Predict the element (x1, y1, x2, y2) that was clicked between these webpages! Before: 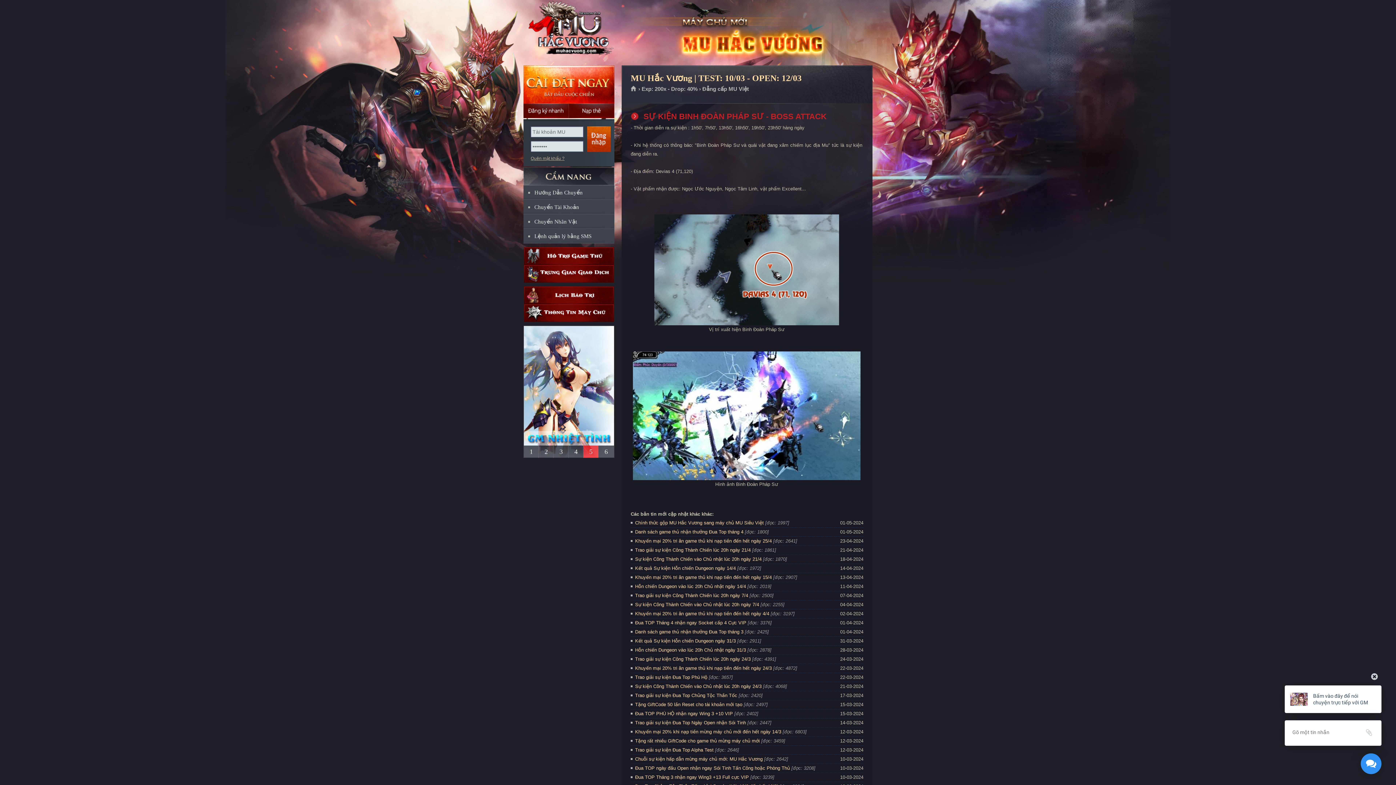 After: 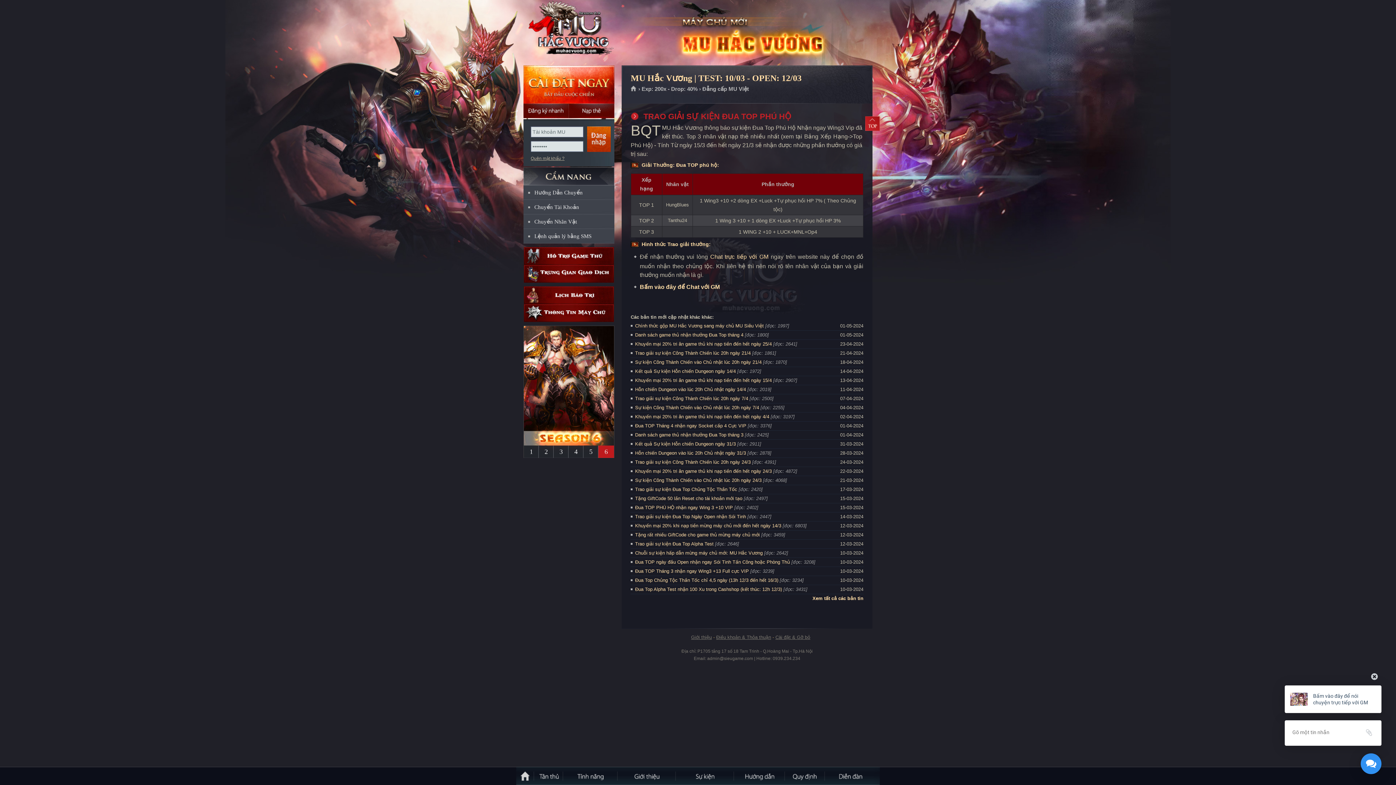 Action: label: Trao giải sự kiện Đua Top Phú Hộ bbox: (635, 674, 707, 680)